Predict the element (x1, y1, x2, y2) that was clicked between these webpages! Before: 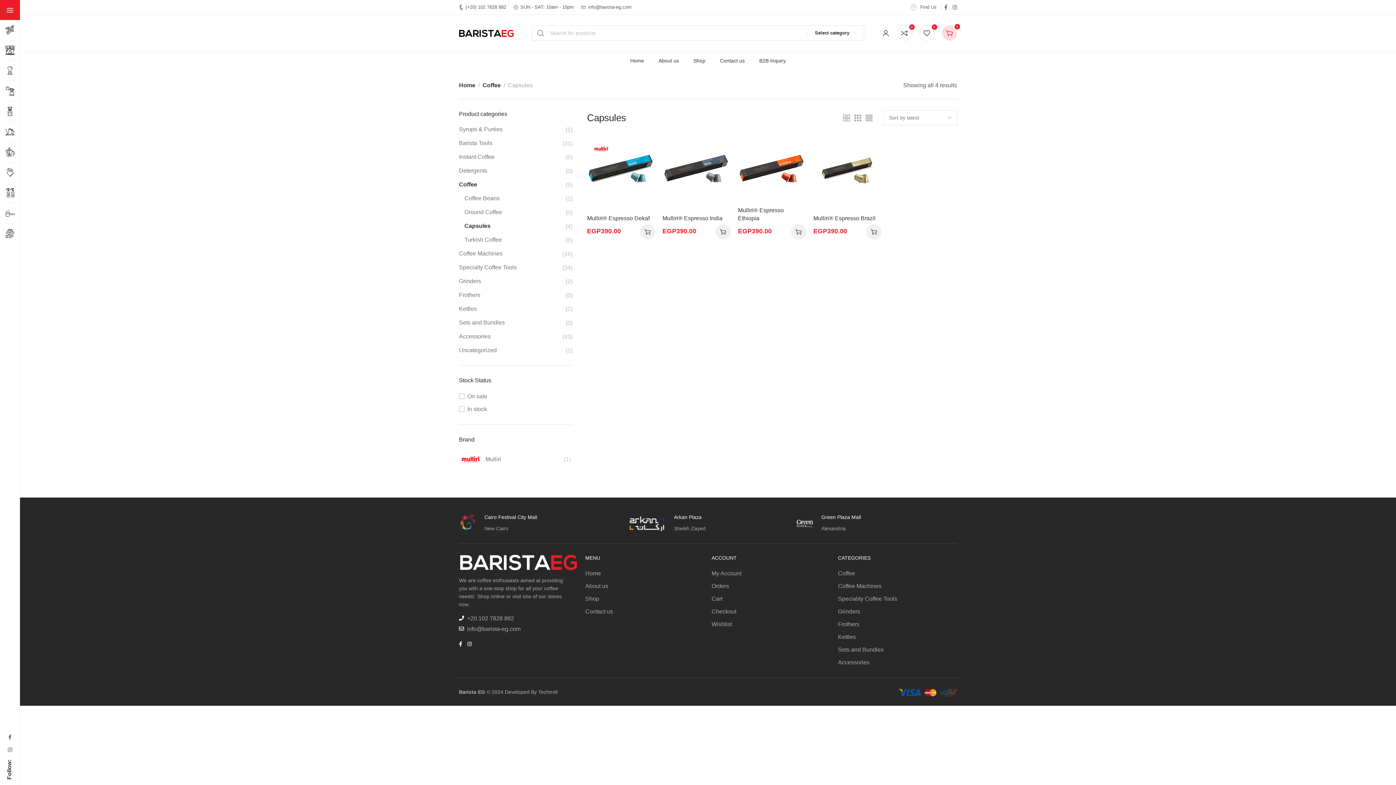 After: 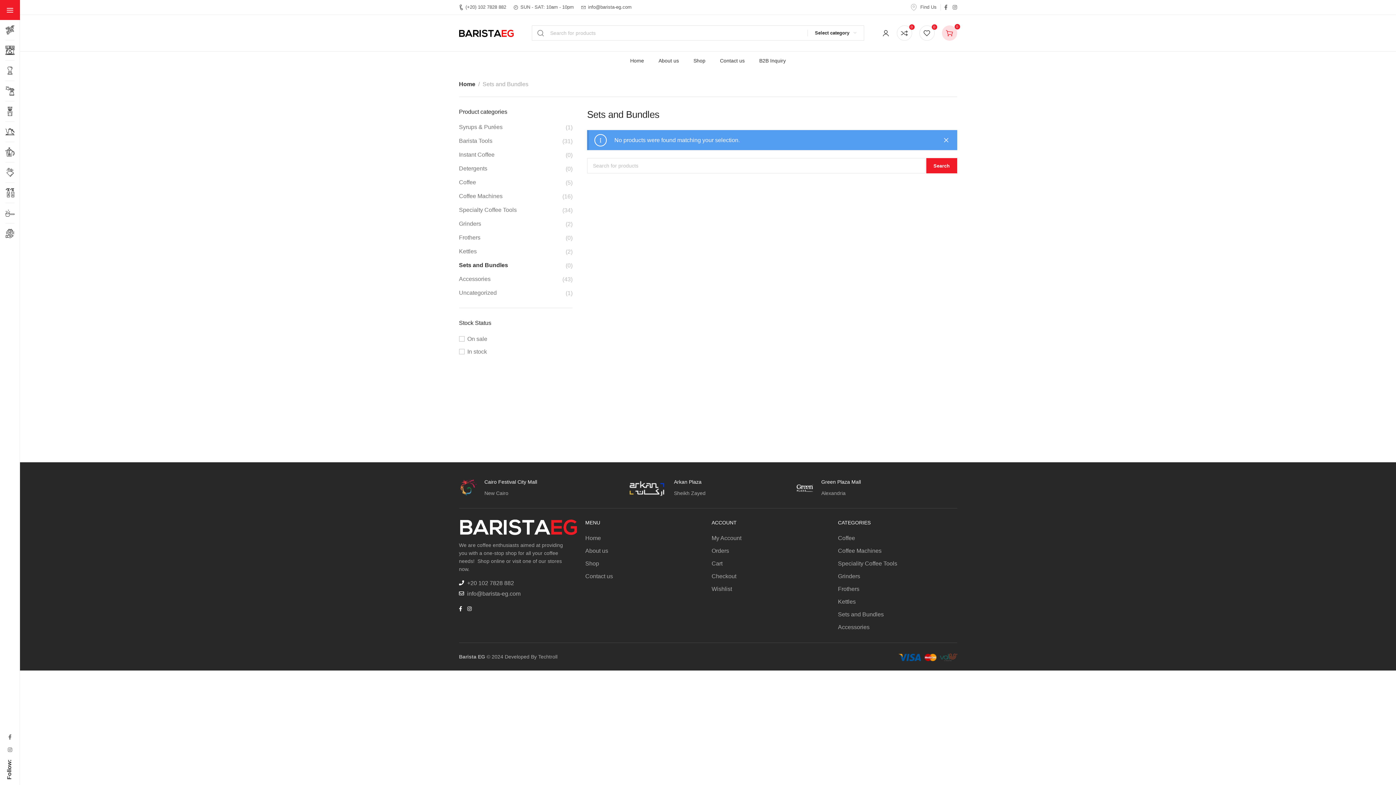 Action: label: Sets and Bundles bbox: (838, 645, 957, 654)